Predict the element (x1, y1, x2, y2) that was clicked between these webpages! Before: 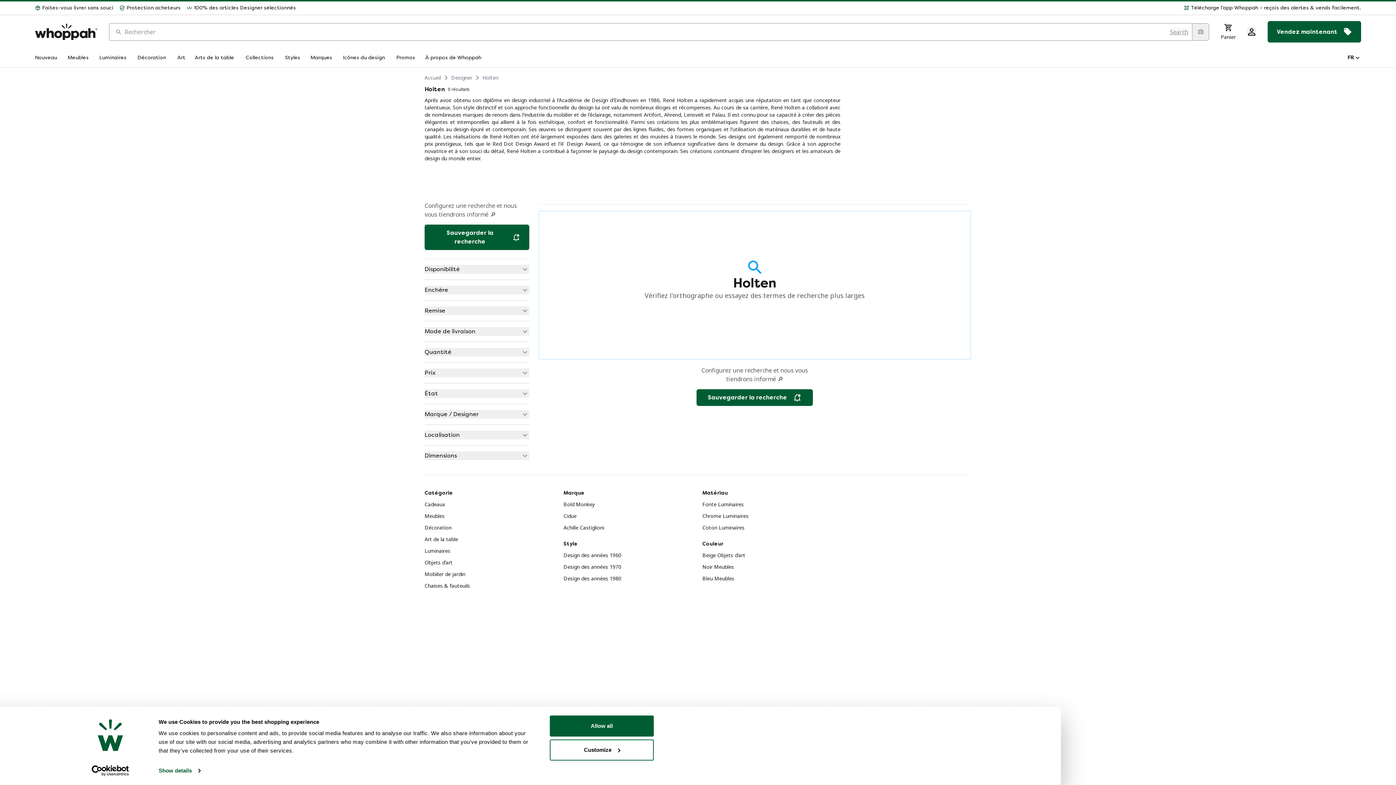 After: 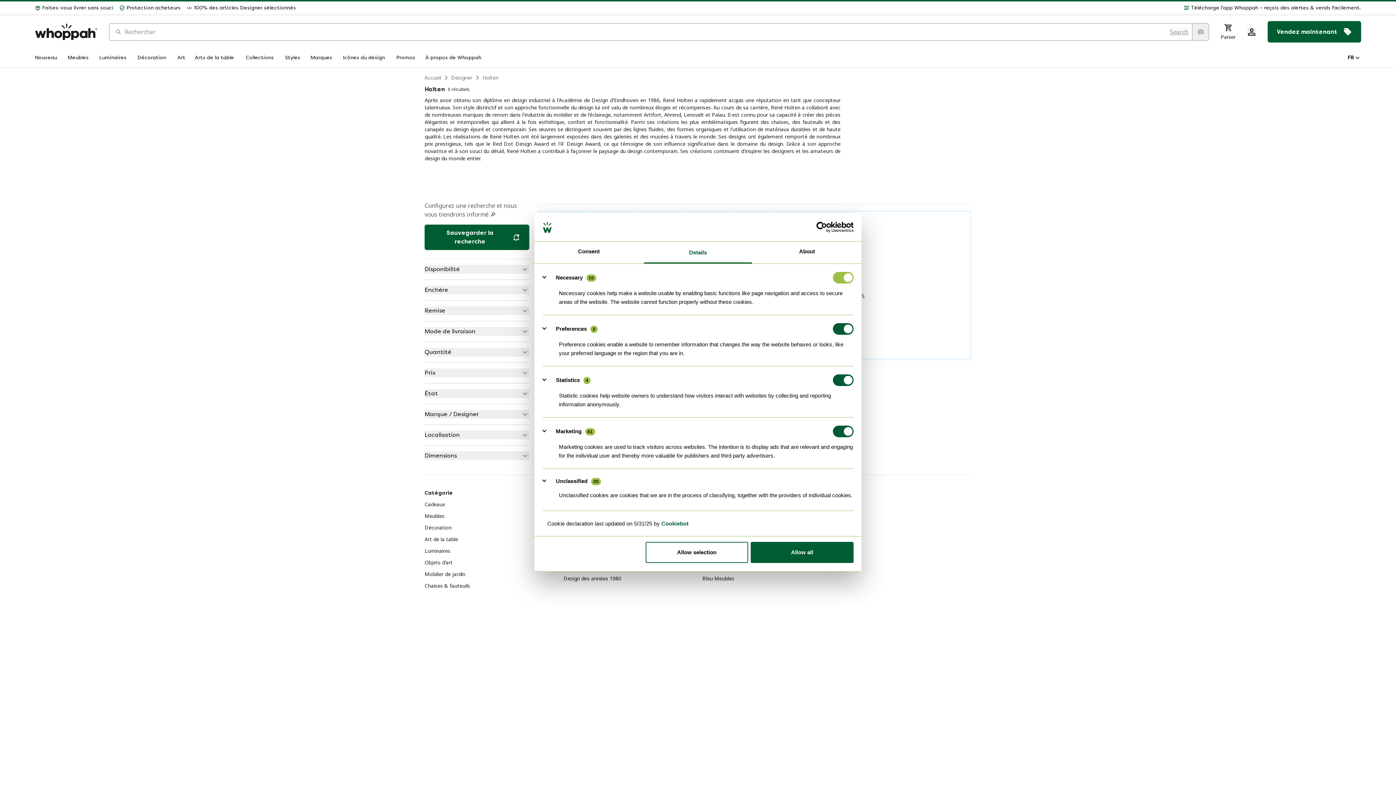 Action: label: Show details bbox: (158, 765, 200, 776)